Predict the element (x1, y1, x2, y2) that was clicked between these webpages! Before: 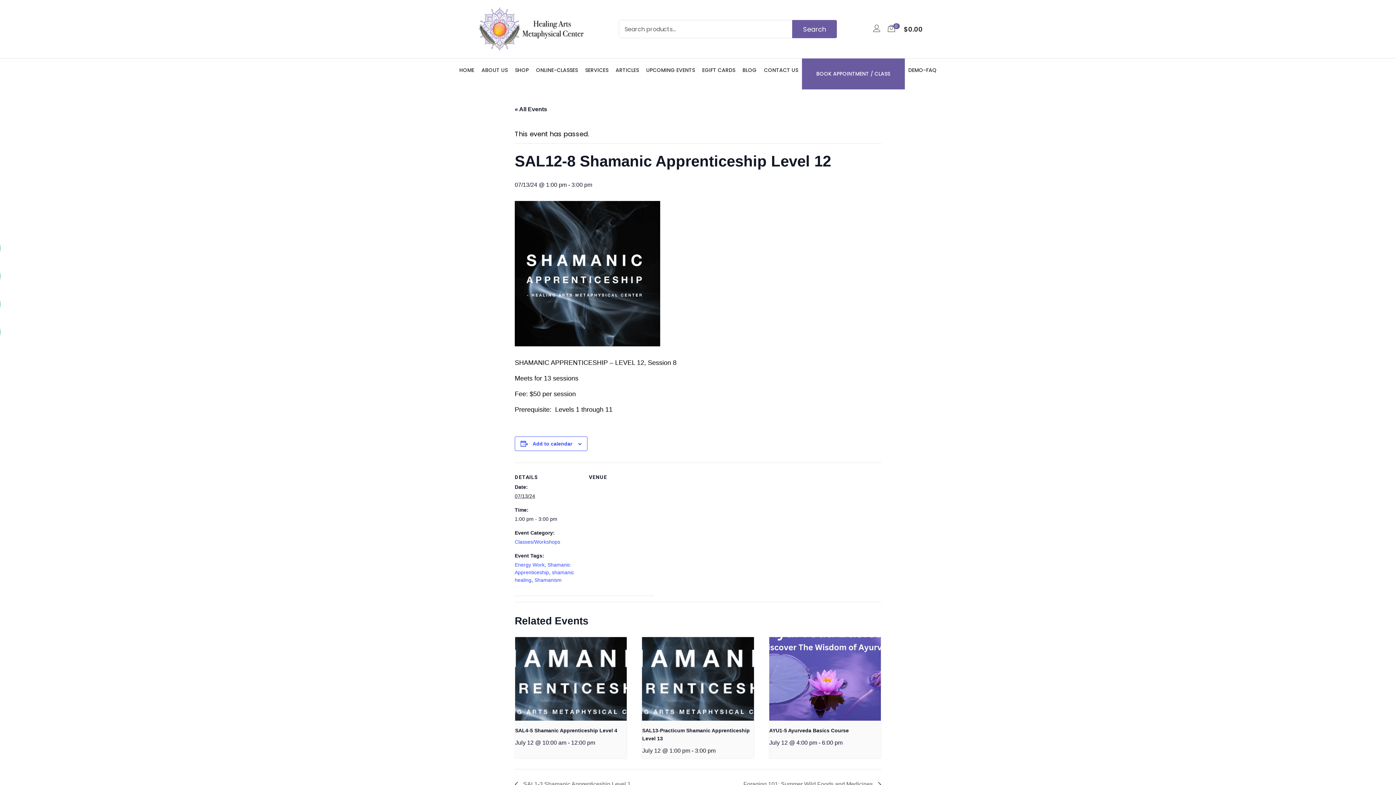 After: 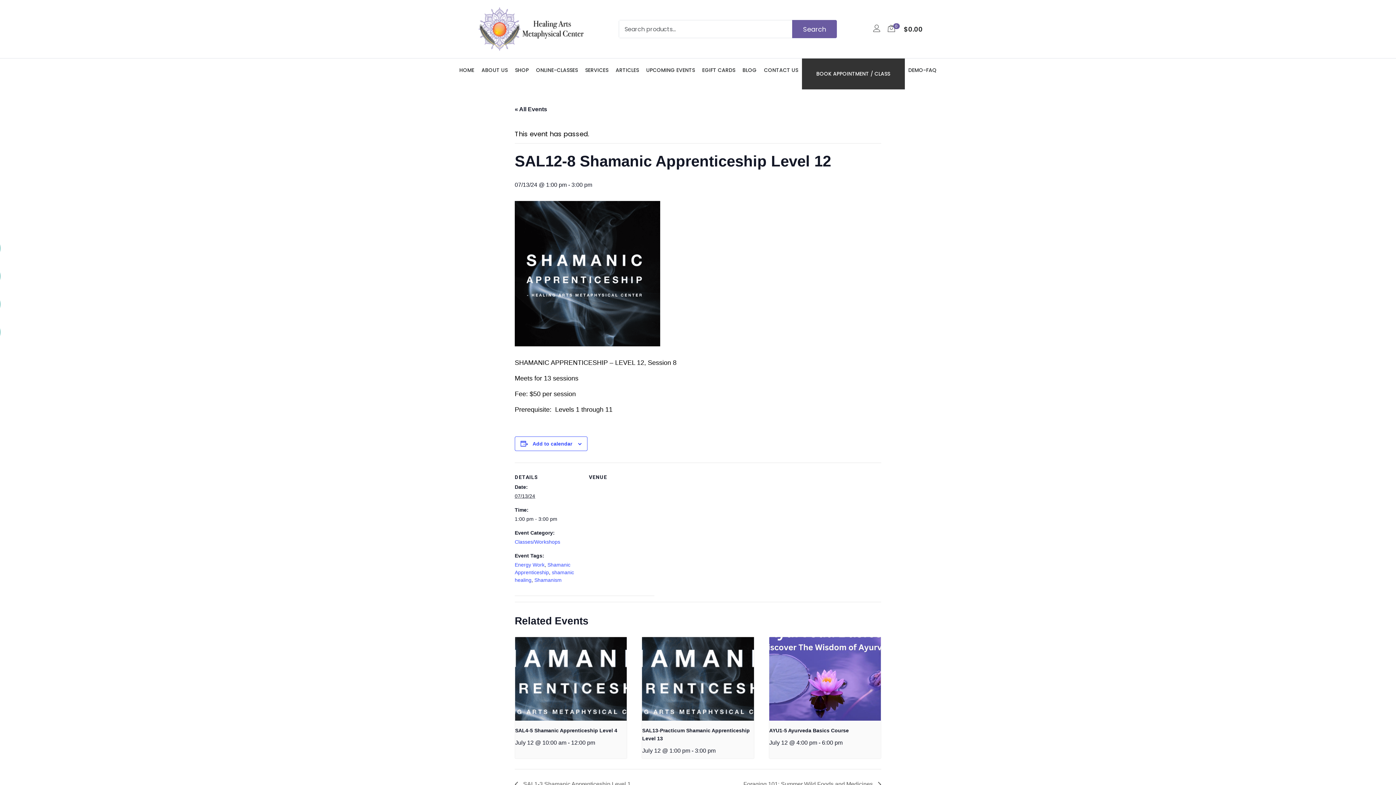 Action: label: BOOK APPOINTMENT / CLASS bbox: (812, 62, 894, 85)